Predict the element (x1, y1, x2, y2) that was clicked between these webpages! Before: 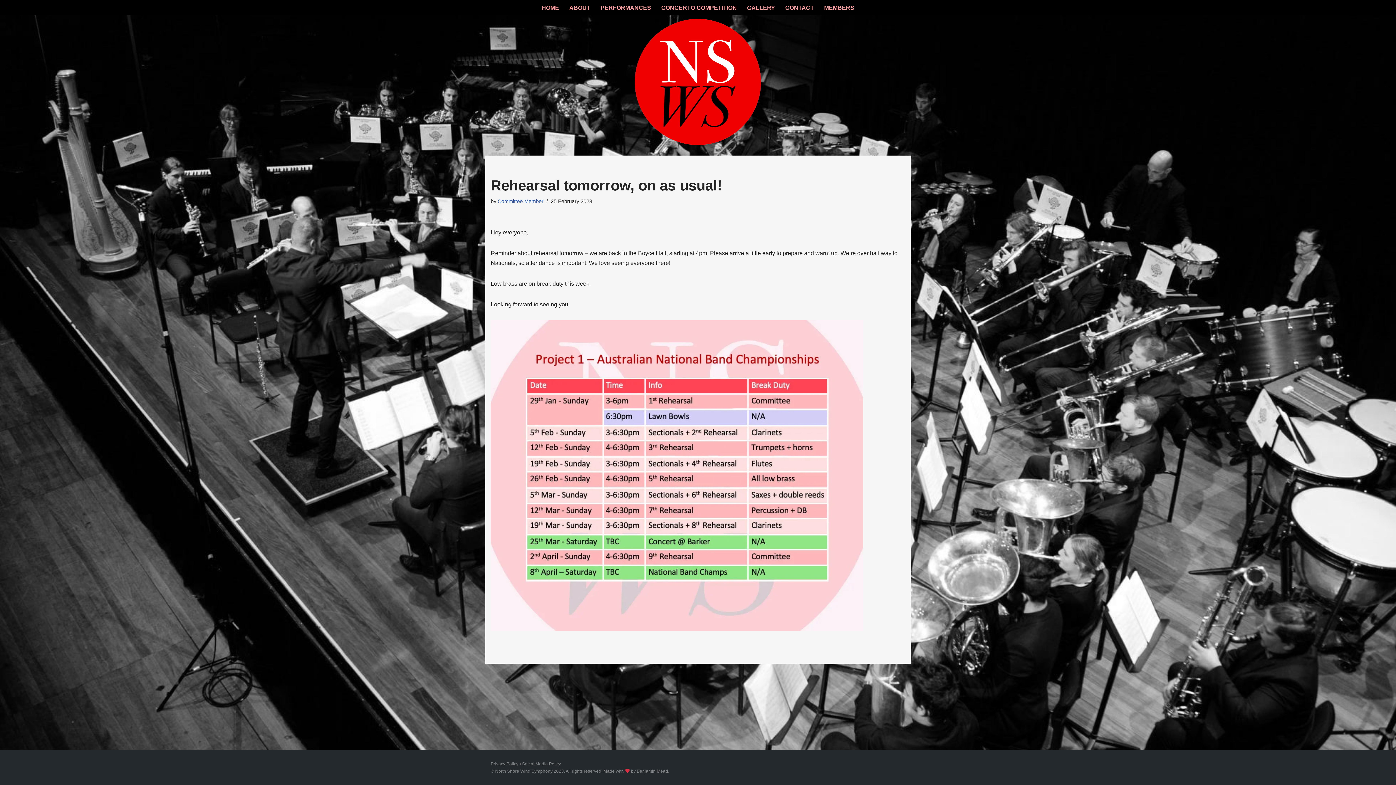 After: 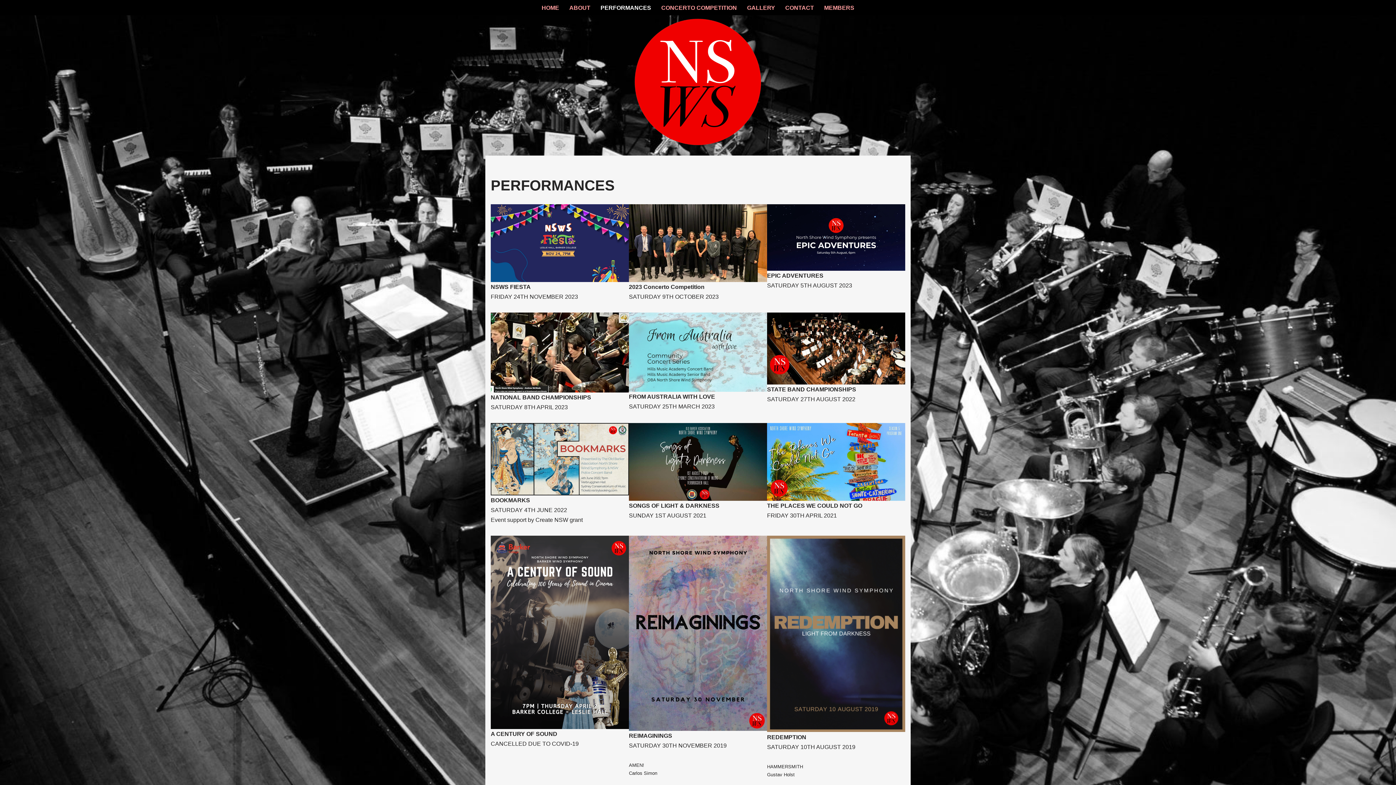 Action: label: PERFORMANCES bbox: (600, 2, 651, 12)